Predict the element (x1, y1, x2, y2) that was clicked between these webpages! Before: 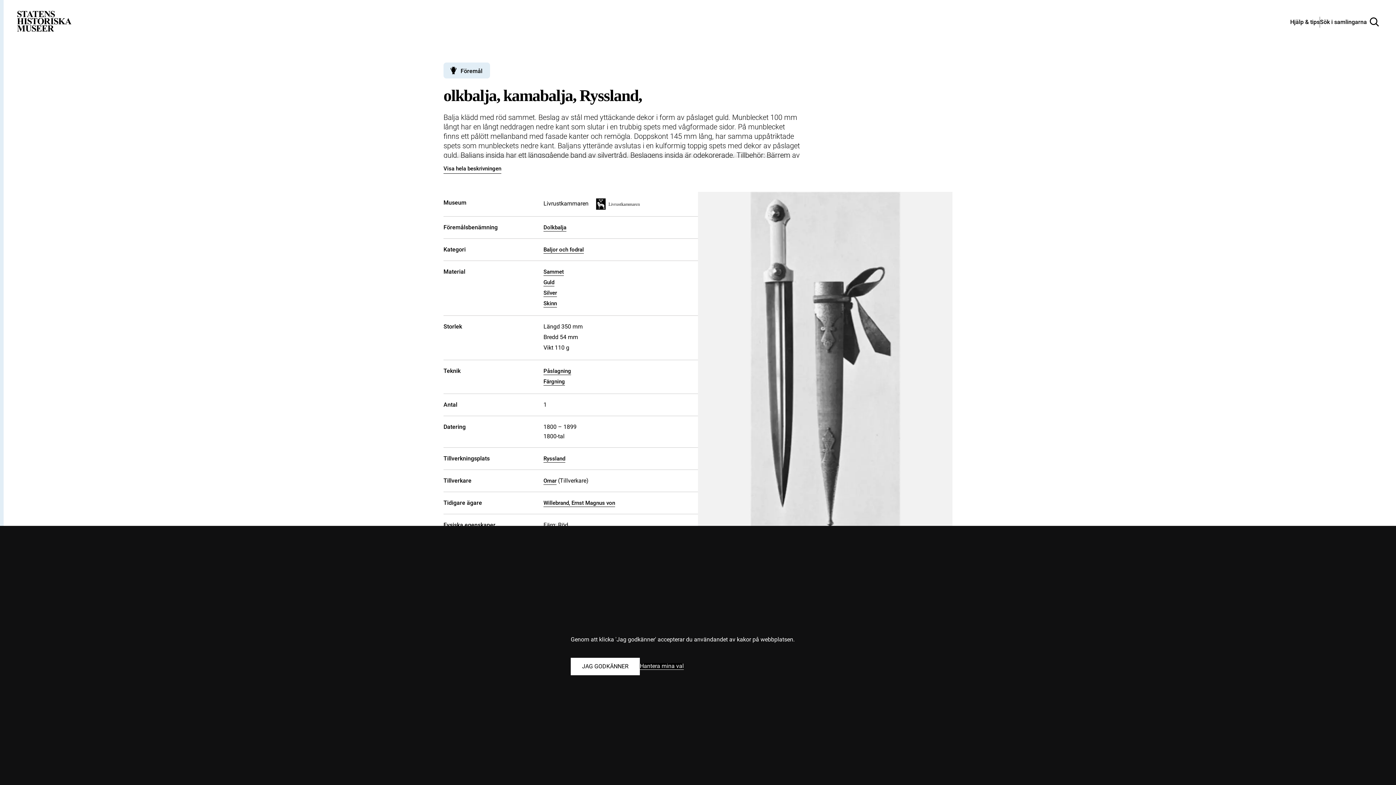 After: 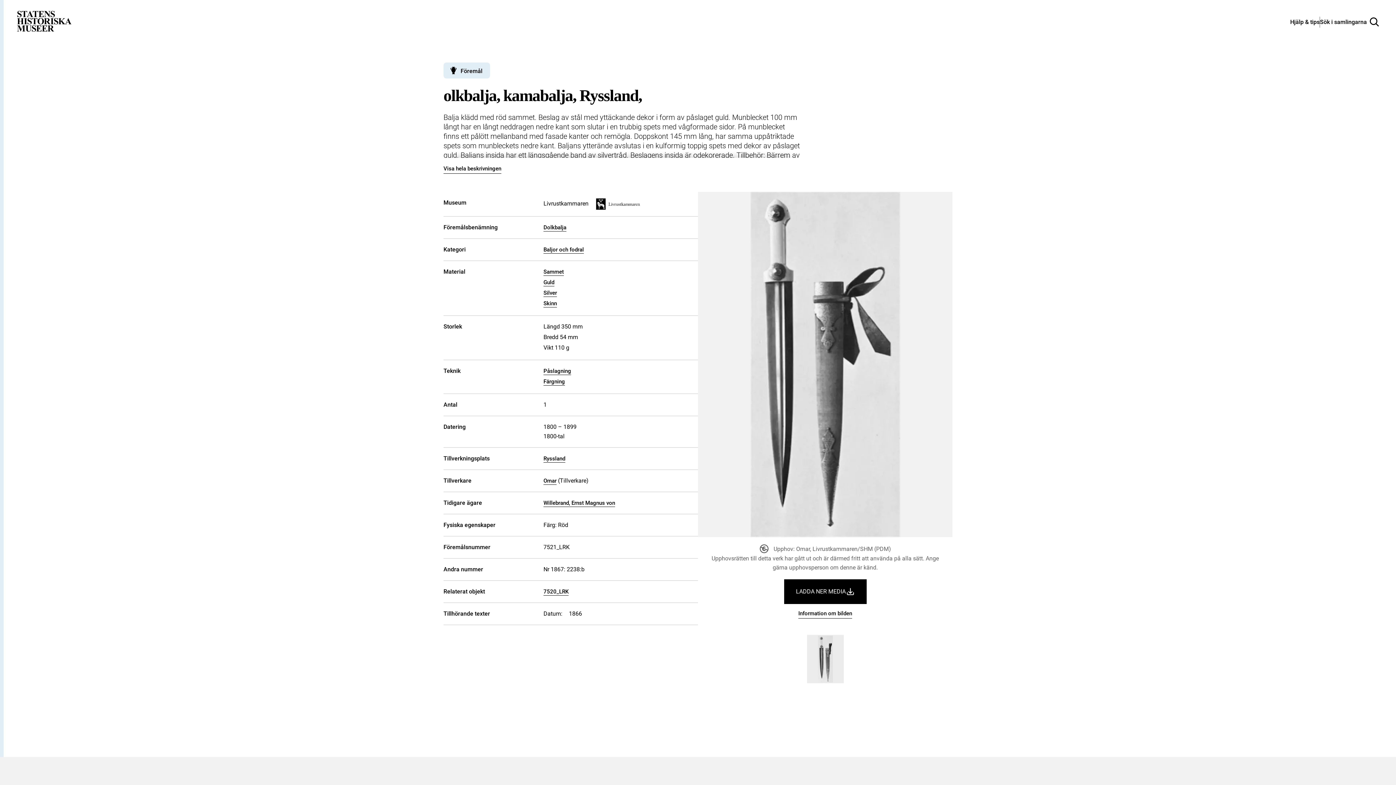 Action: bbox: (570, 658, 640, 675) label: Godkänn alla kakor